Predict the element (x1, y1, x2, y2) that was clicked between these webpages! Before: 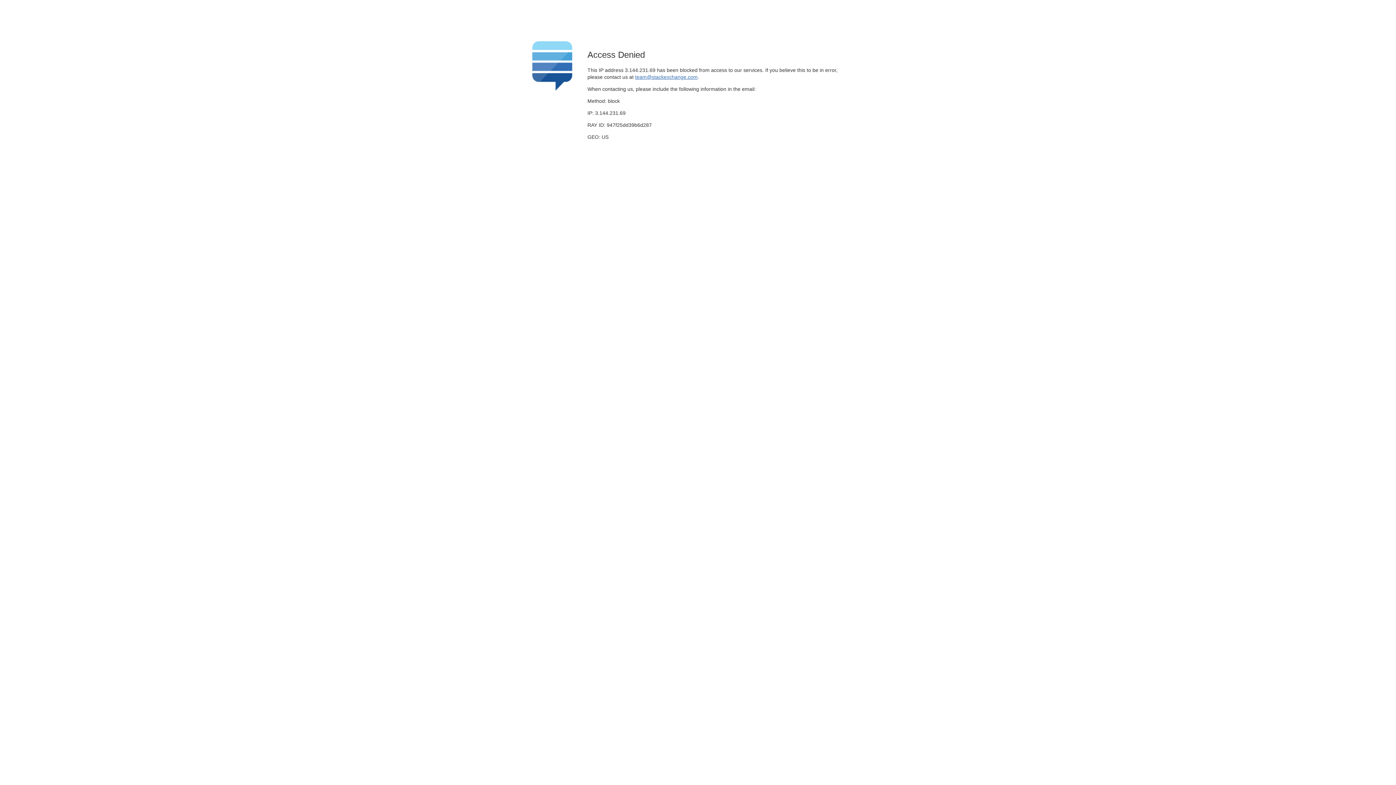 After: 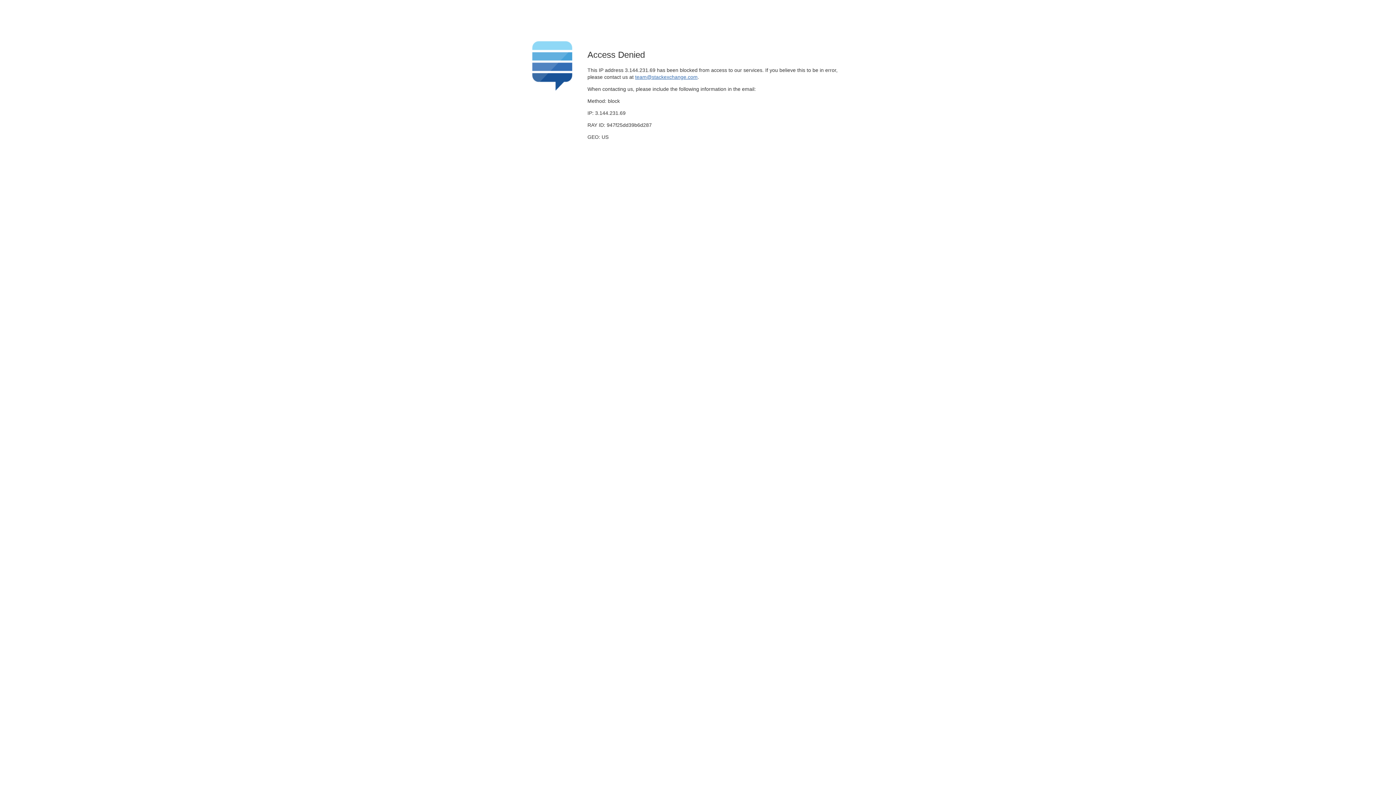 Action: label: team@stackexchange.com bbox: (635, 74, 697, 79)